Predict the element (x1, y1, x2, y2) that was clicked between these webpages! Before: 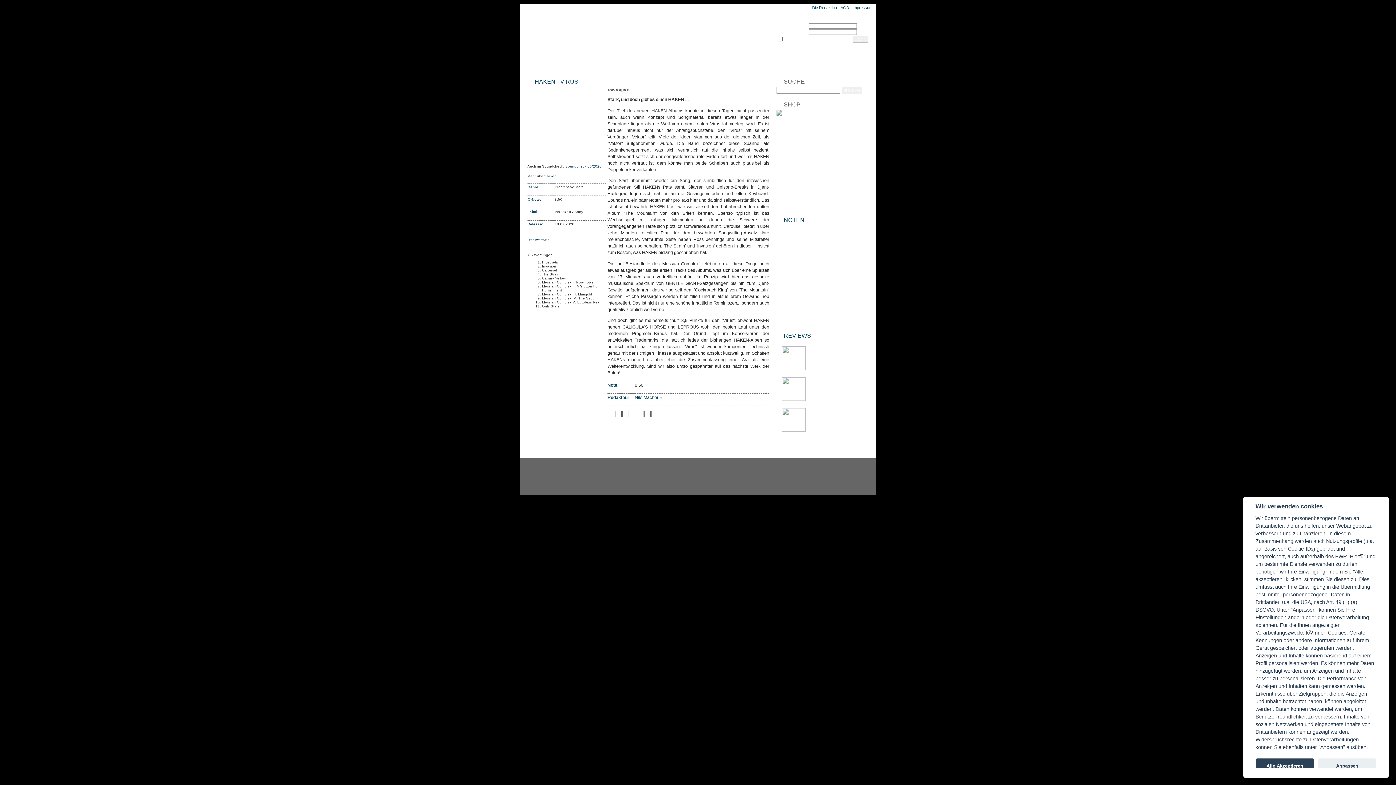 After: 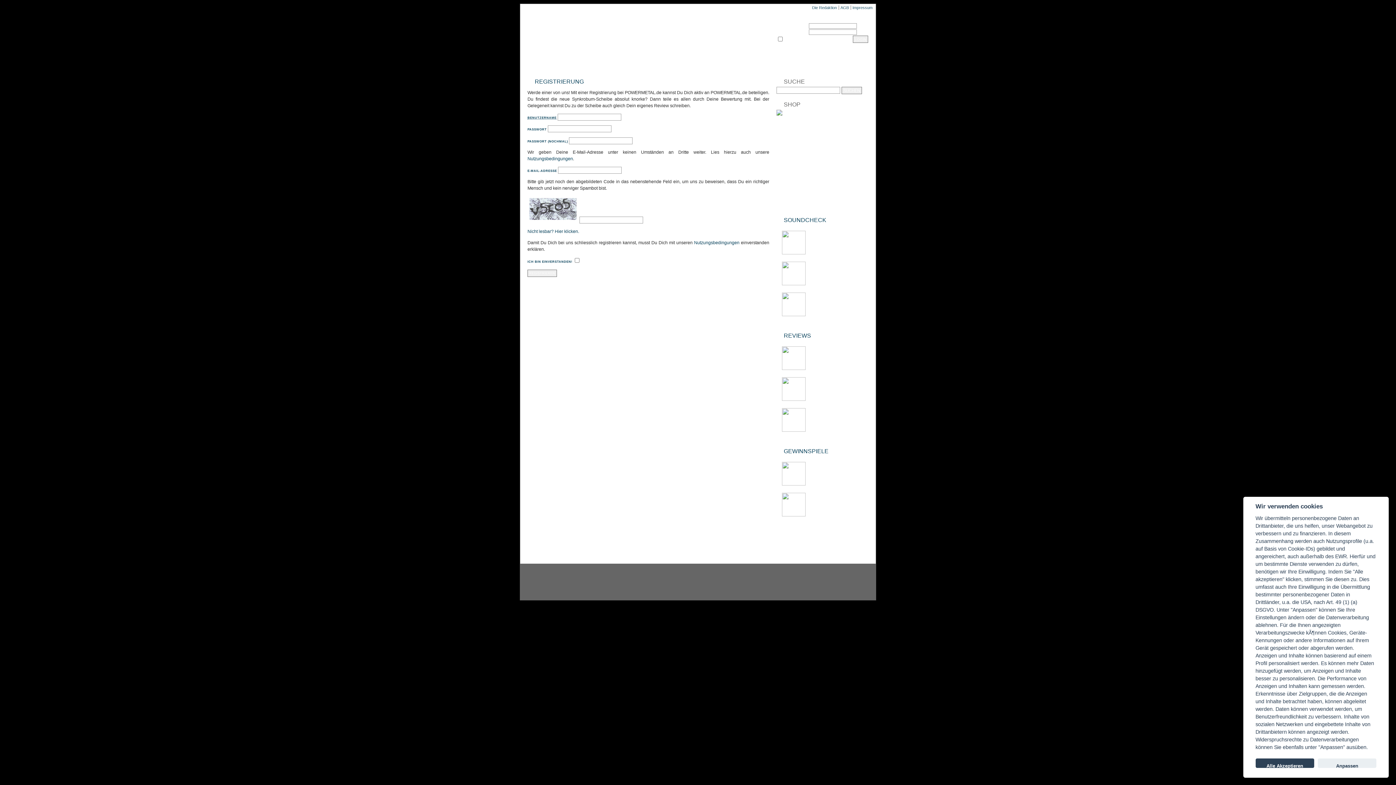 Action: label: Neu registrieren bbox: (776, 42, 808, 47)